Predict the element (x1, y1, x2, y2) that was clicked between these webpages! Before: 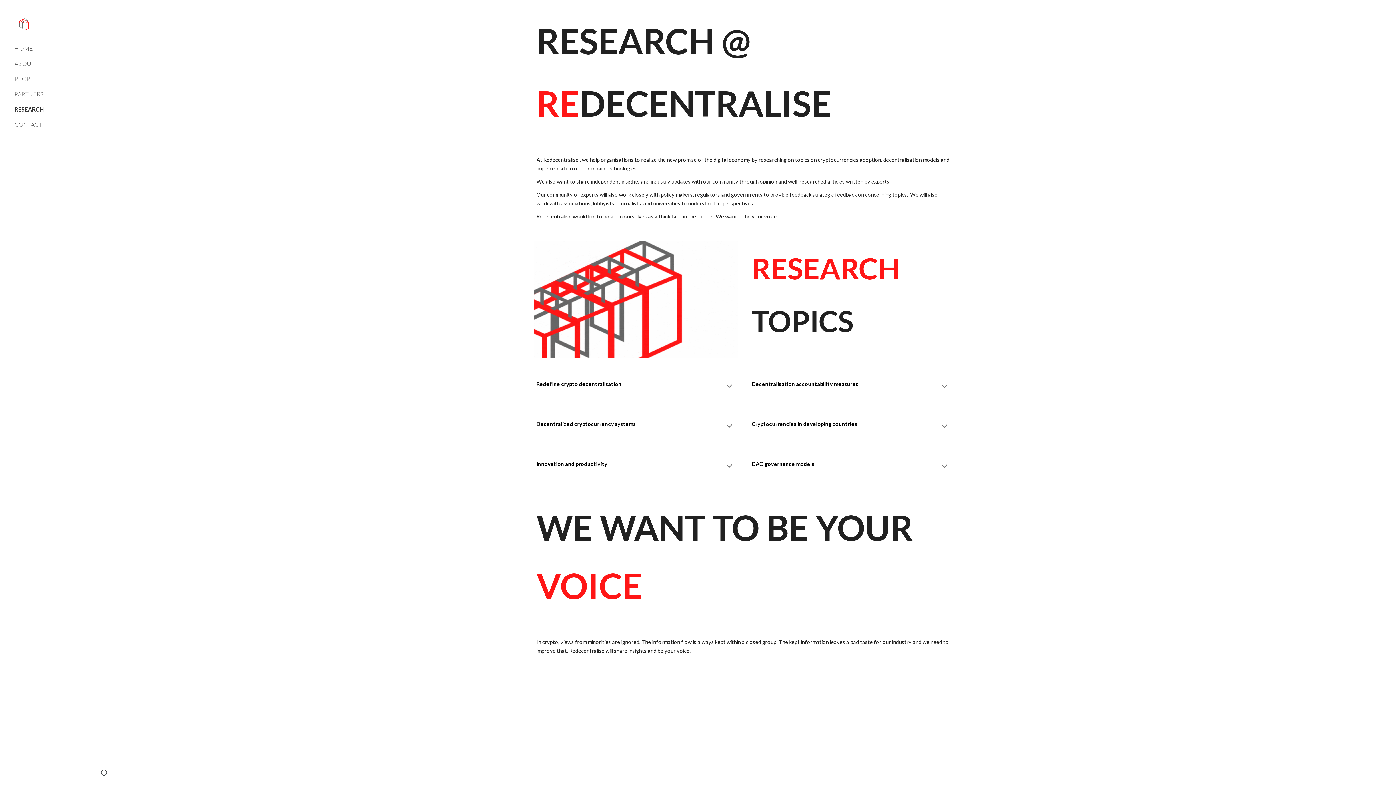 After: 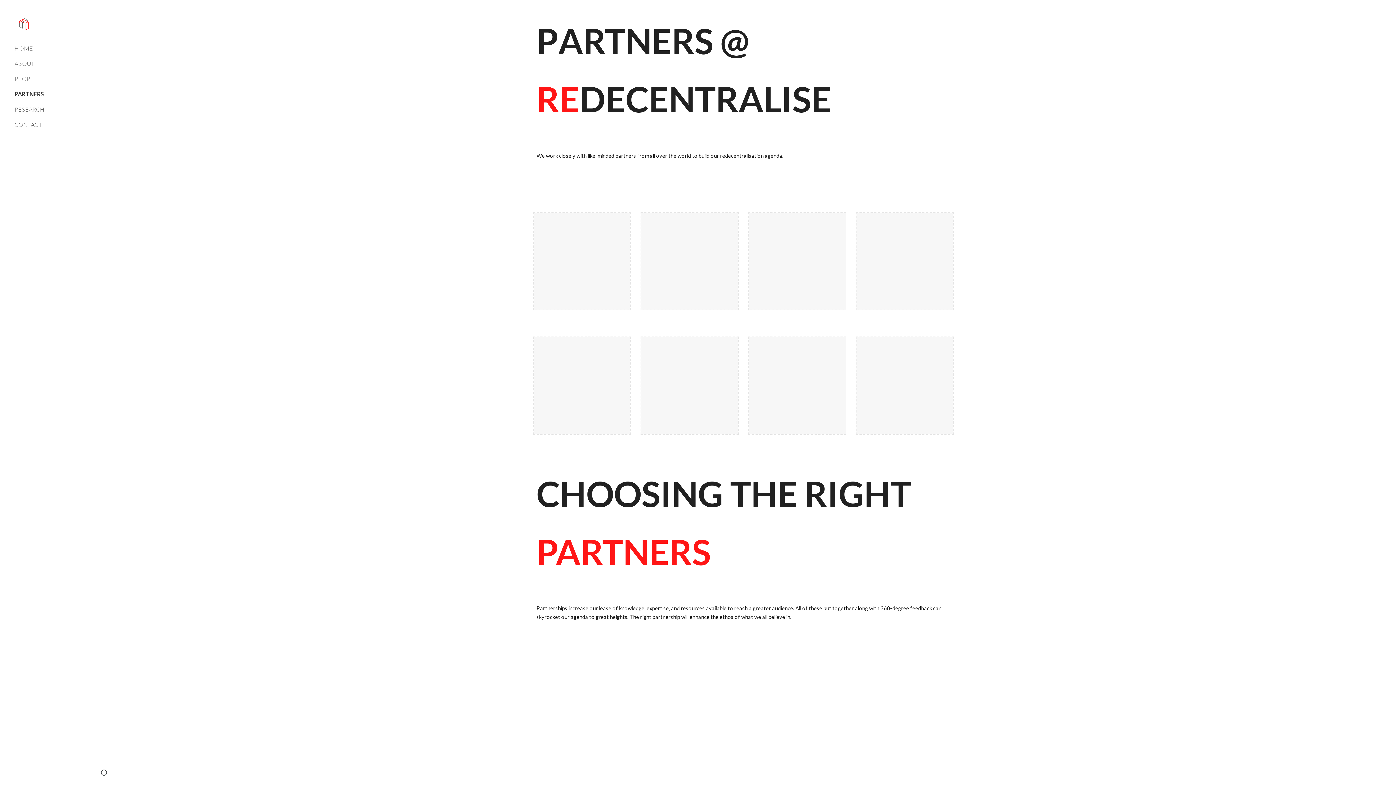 Action: label: PARTNERS bbox: (13, 86, 86, 101)